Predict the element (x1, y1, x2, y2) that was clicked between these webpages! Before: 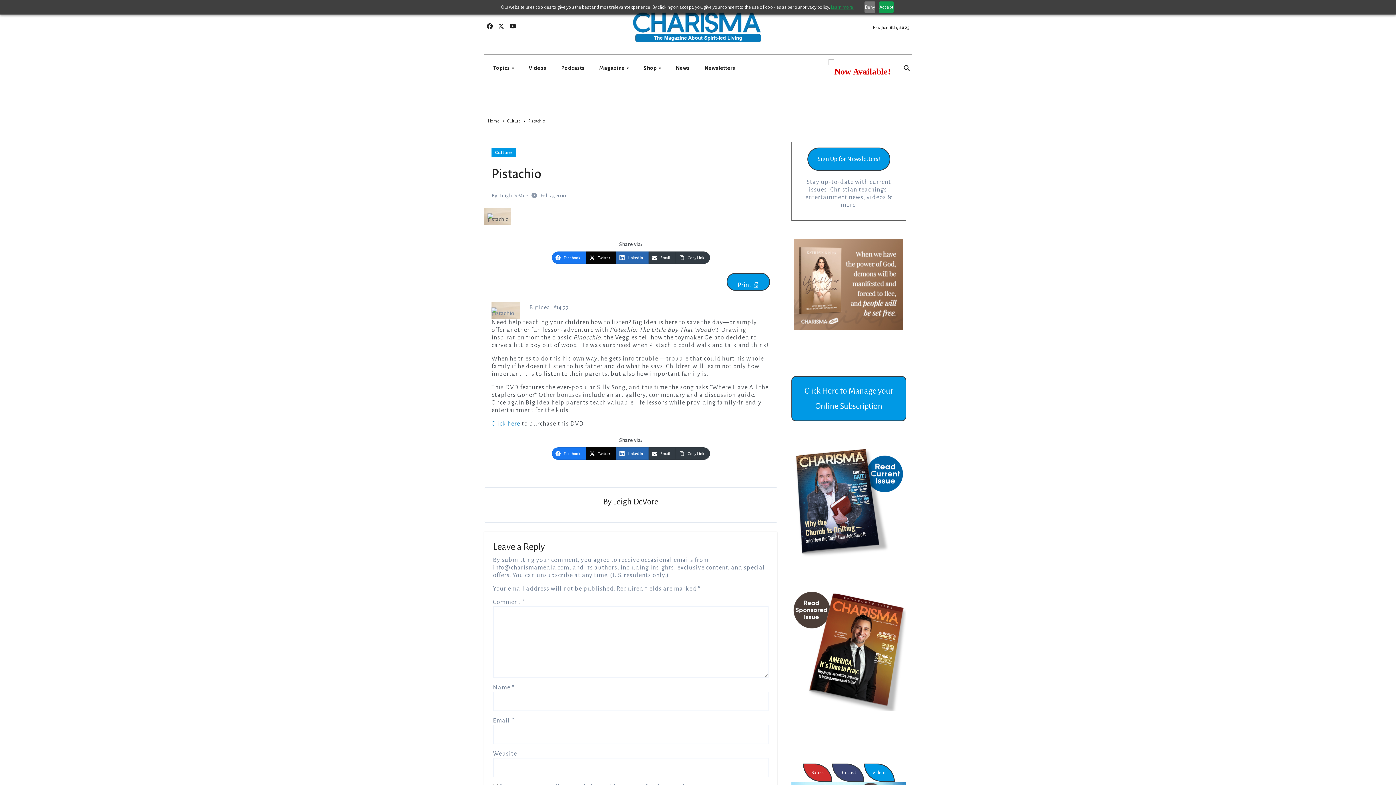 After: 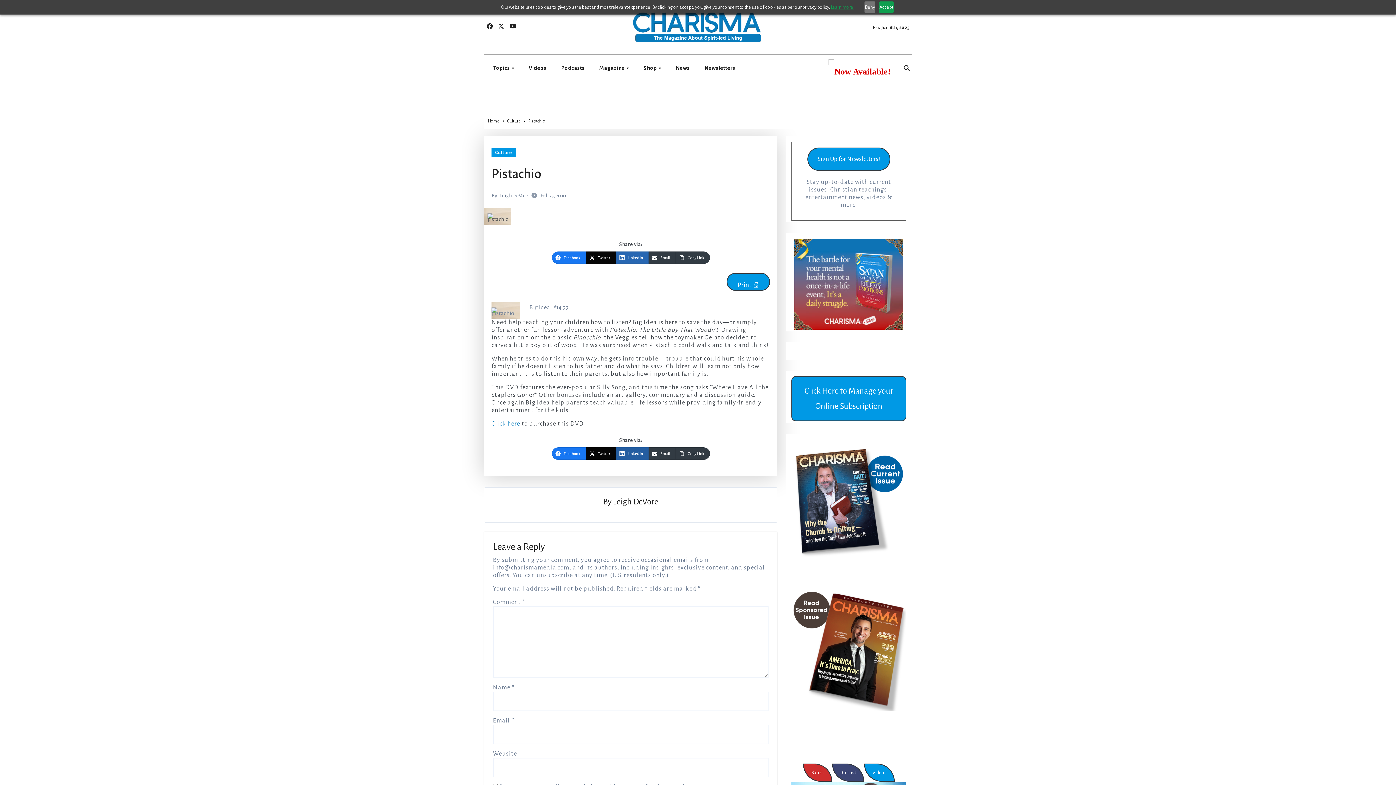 Action: bbox: (615, 447, 648, 459) label: LinkedIn